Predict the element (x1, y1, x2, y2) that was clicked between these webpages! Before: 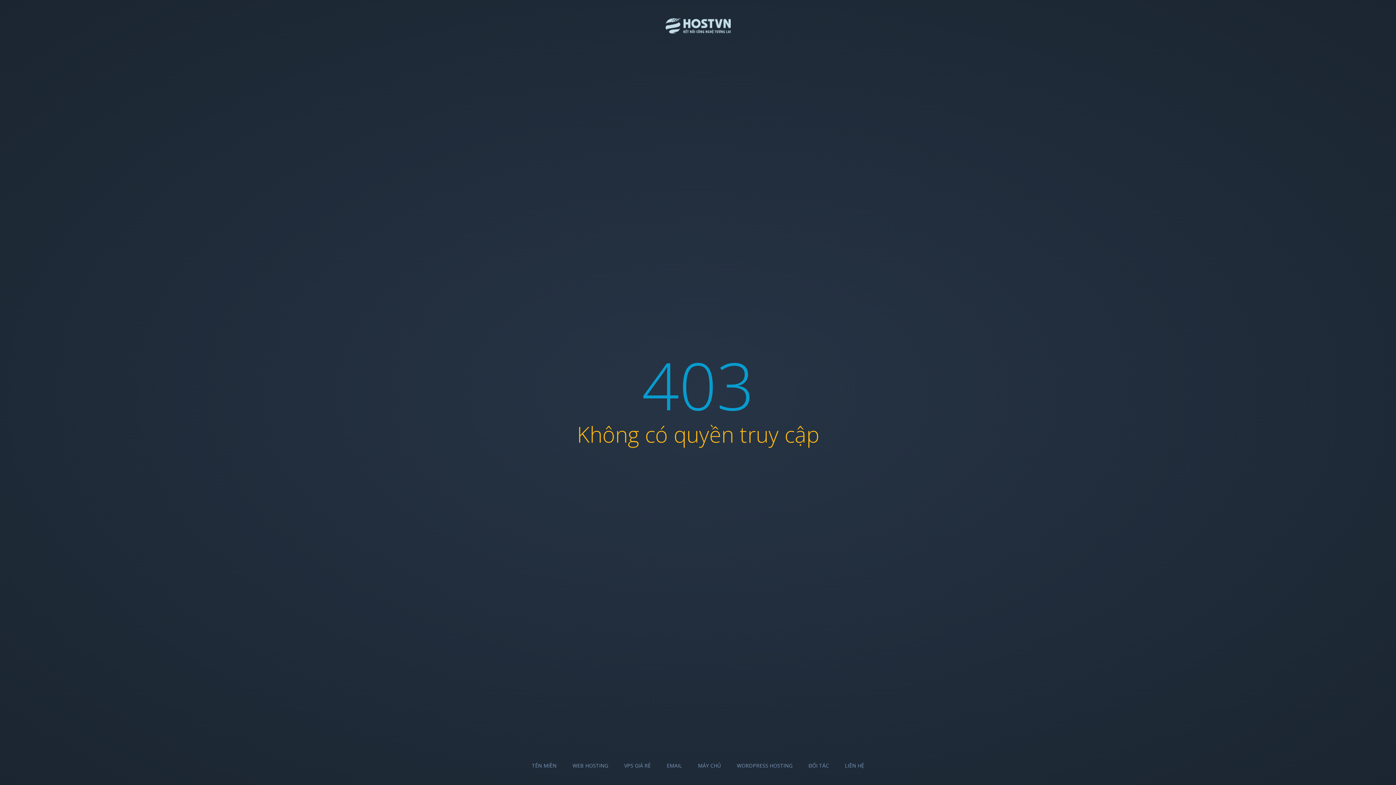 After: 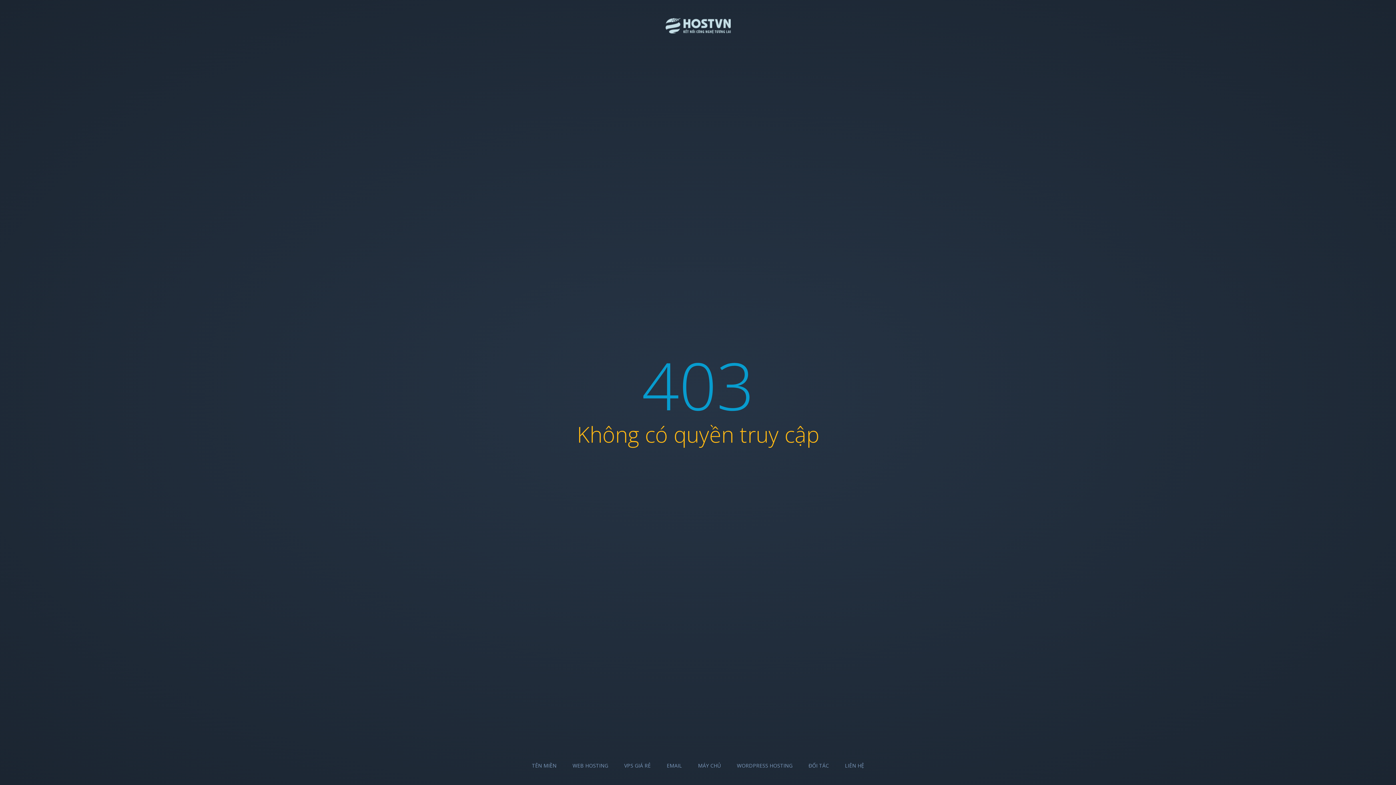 Action: label: VPS GIÁ RẺ bbox: (624, 762, 650, 769)